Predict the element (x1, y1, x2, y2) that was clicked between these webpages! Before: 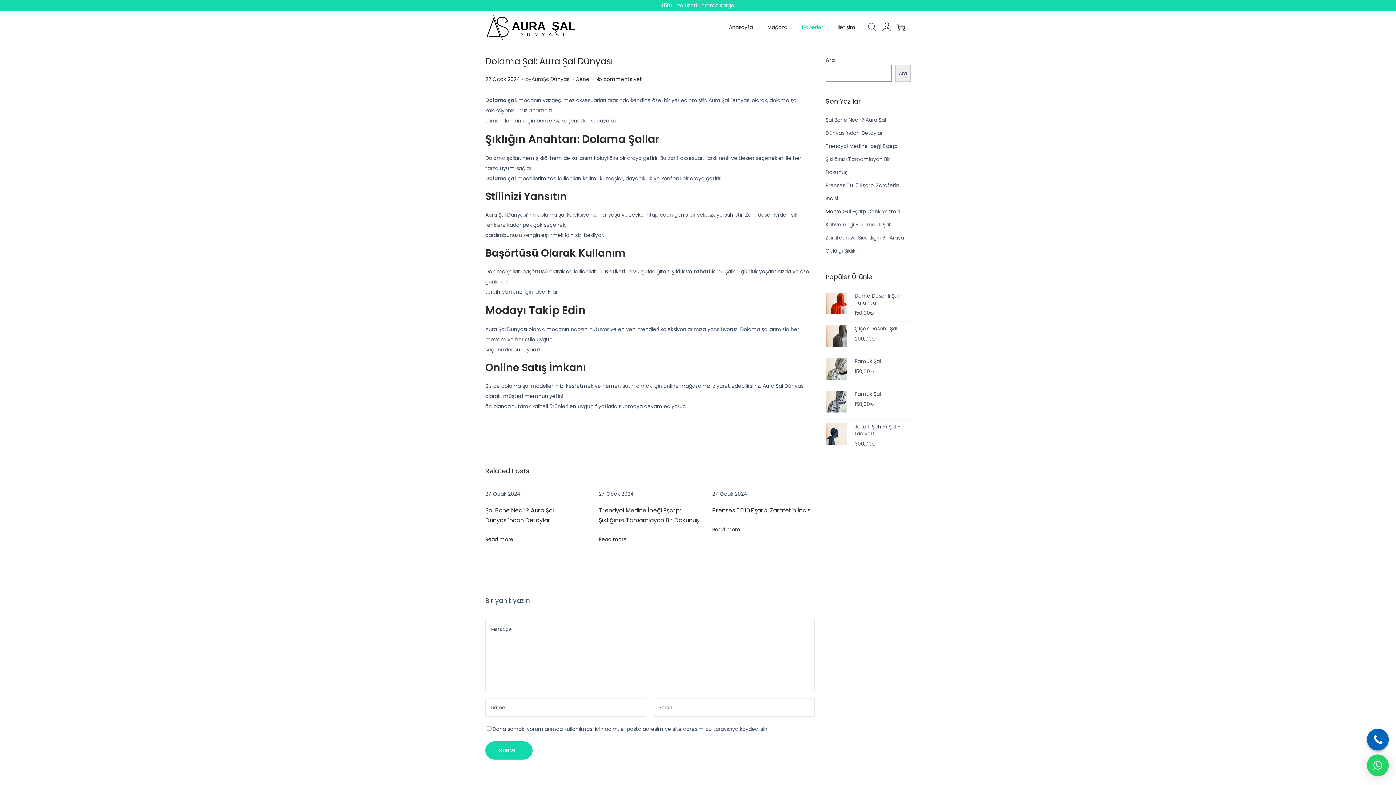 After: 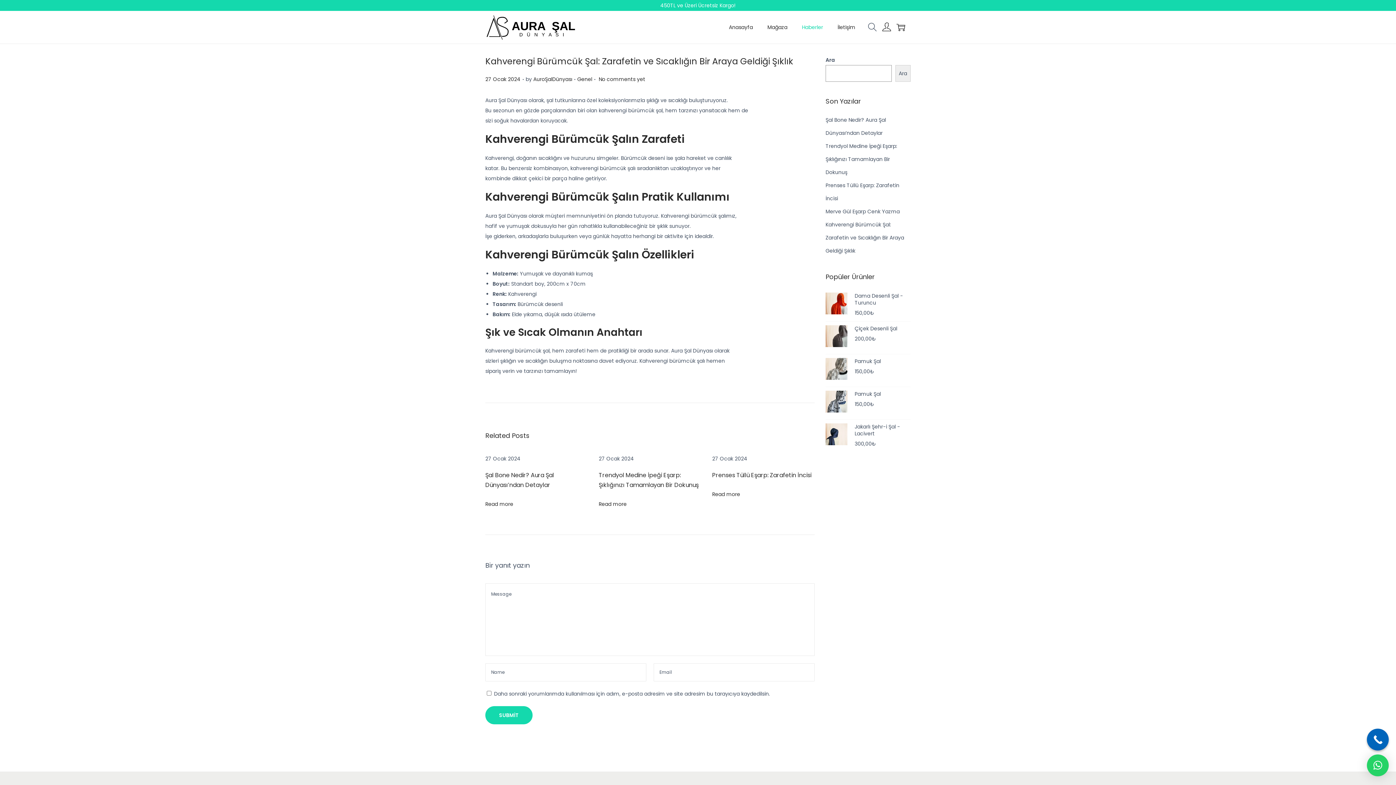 Action: label: Kahverengi Bürümcük Şal: Zarafetin ve Sıcaklığın Bir Araya Geldiği Şıklık bbox: (825, 221, 904, 254)